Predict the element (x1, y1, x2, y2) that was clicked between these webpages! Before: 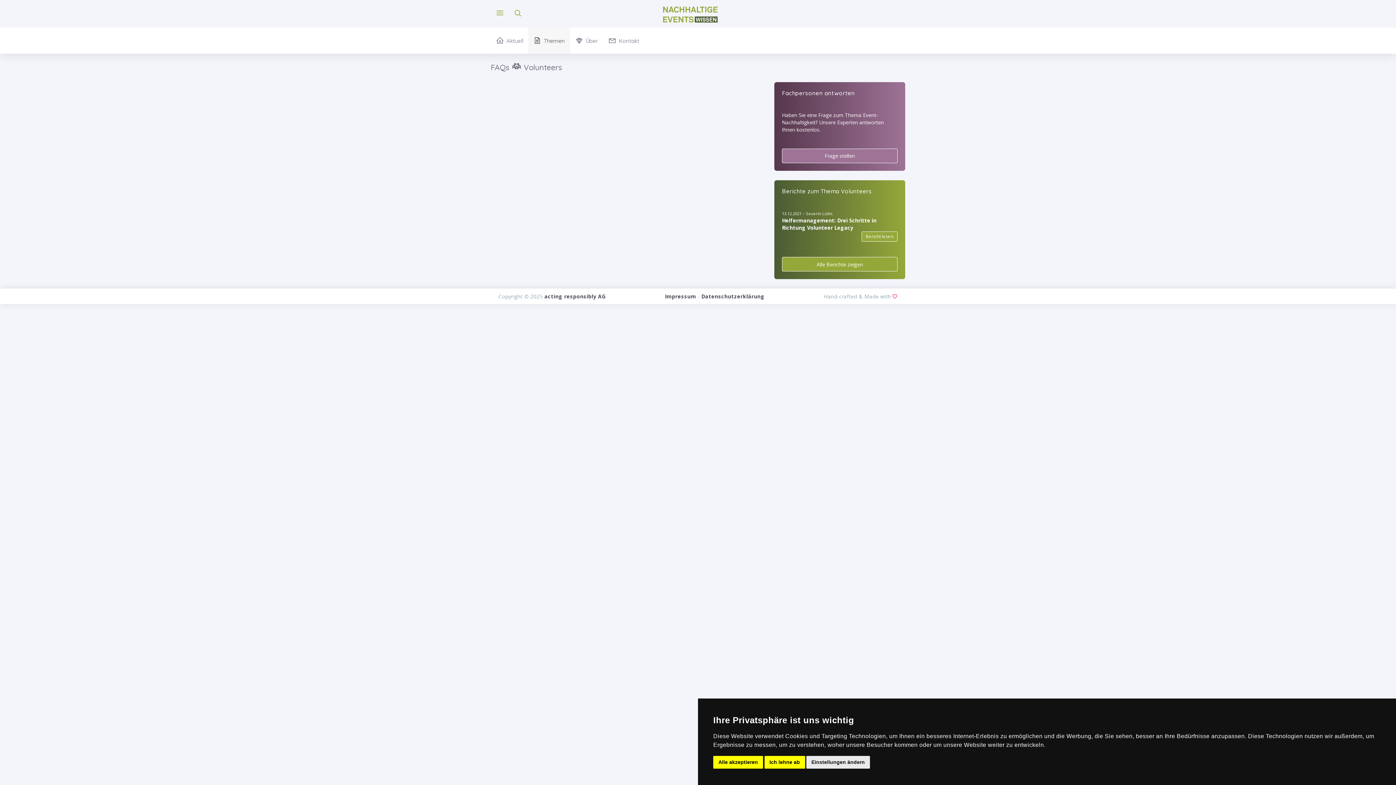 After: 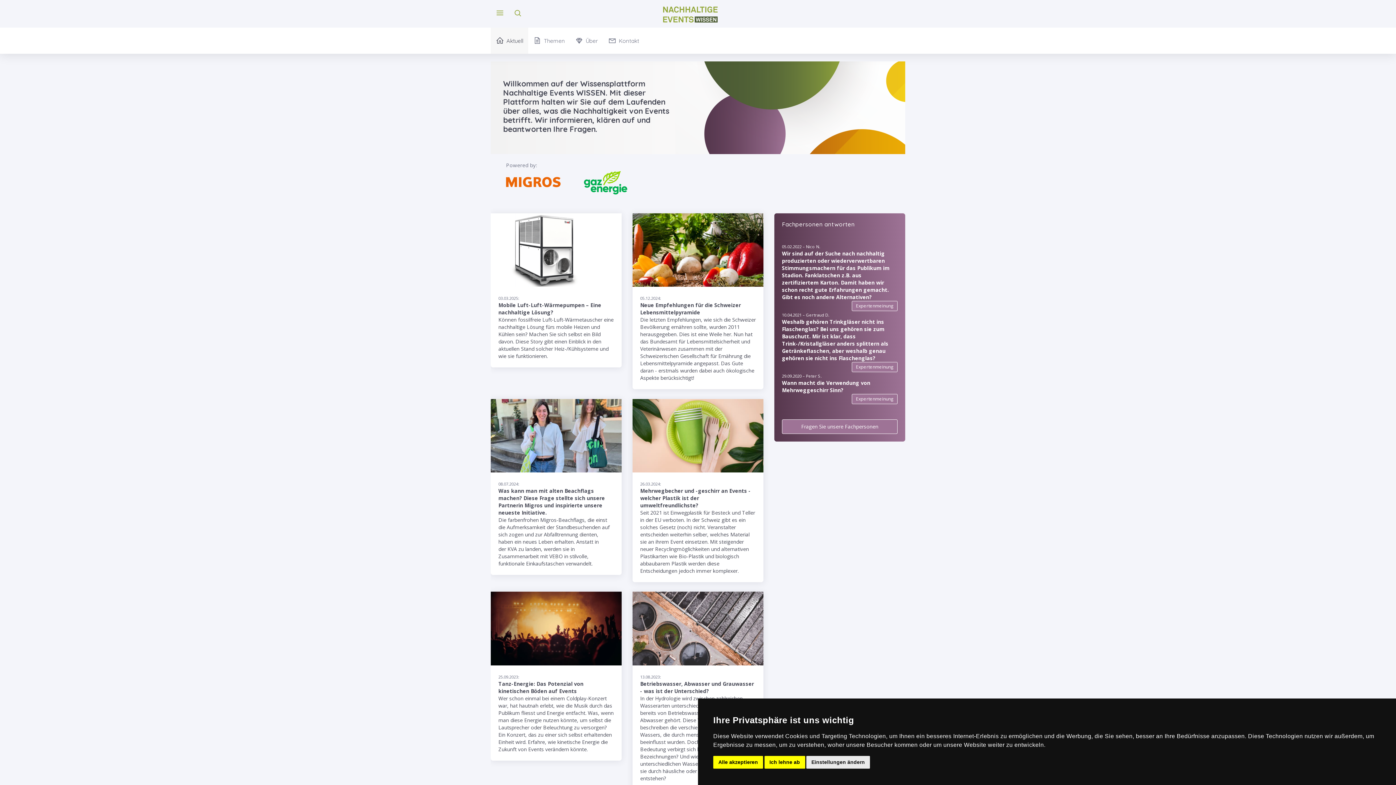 Action: bbox: (490, 27, 528, 53) label: Aktuell